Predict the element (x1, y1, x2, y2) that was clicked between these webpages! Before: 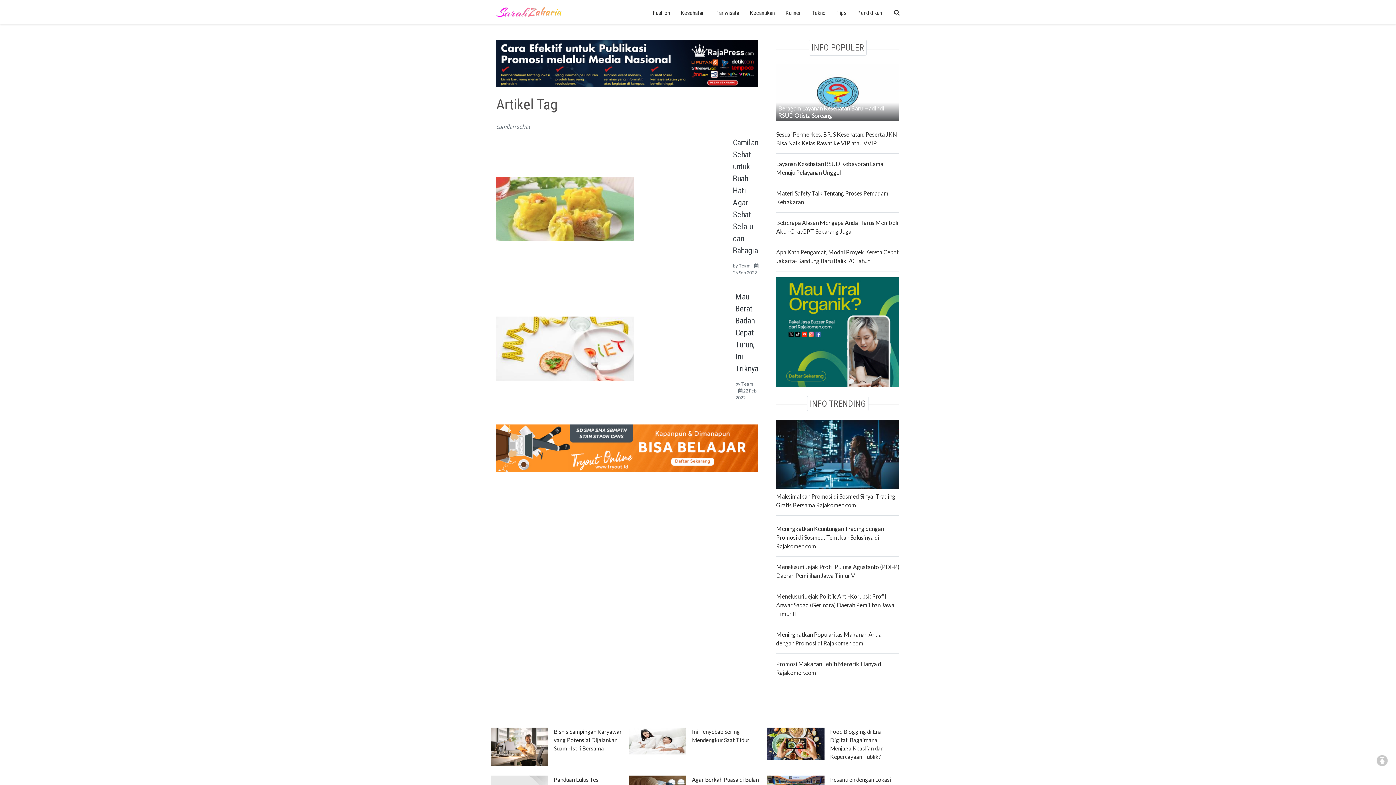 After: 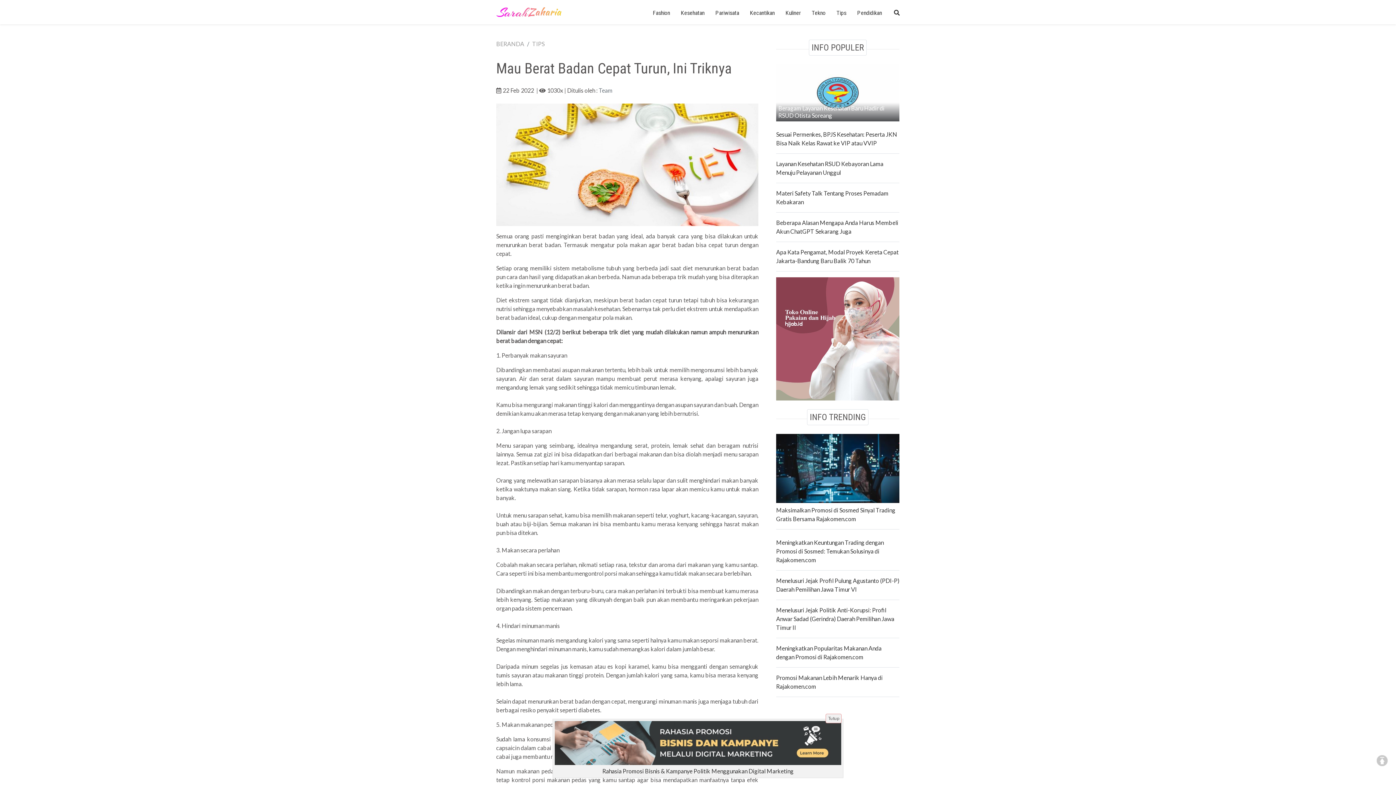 Action: label: Mau Berat Badan Cepat Turun, Ini Triknya bbox: (735, 292, 758, 373)